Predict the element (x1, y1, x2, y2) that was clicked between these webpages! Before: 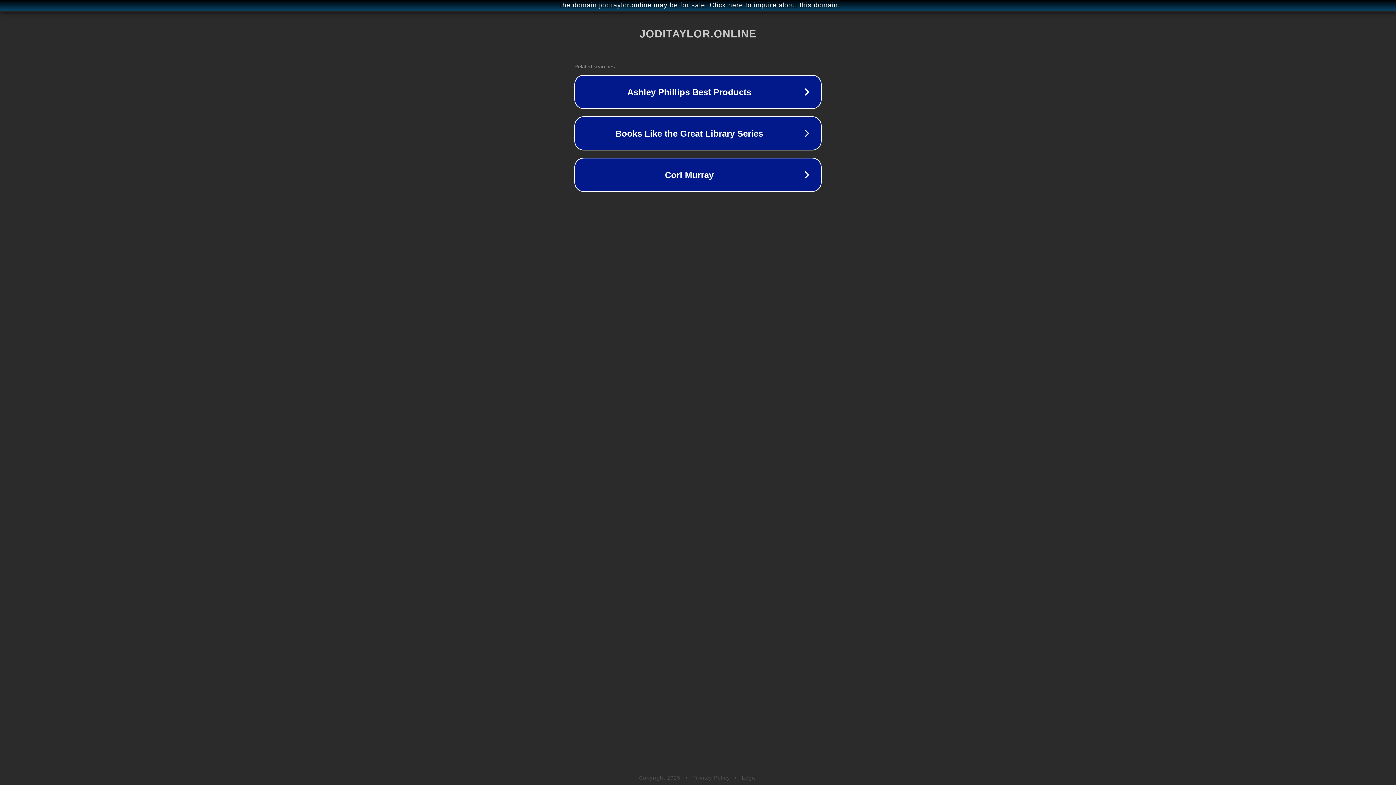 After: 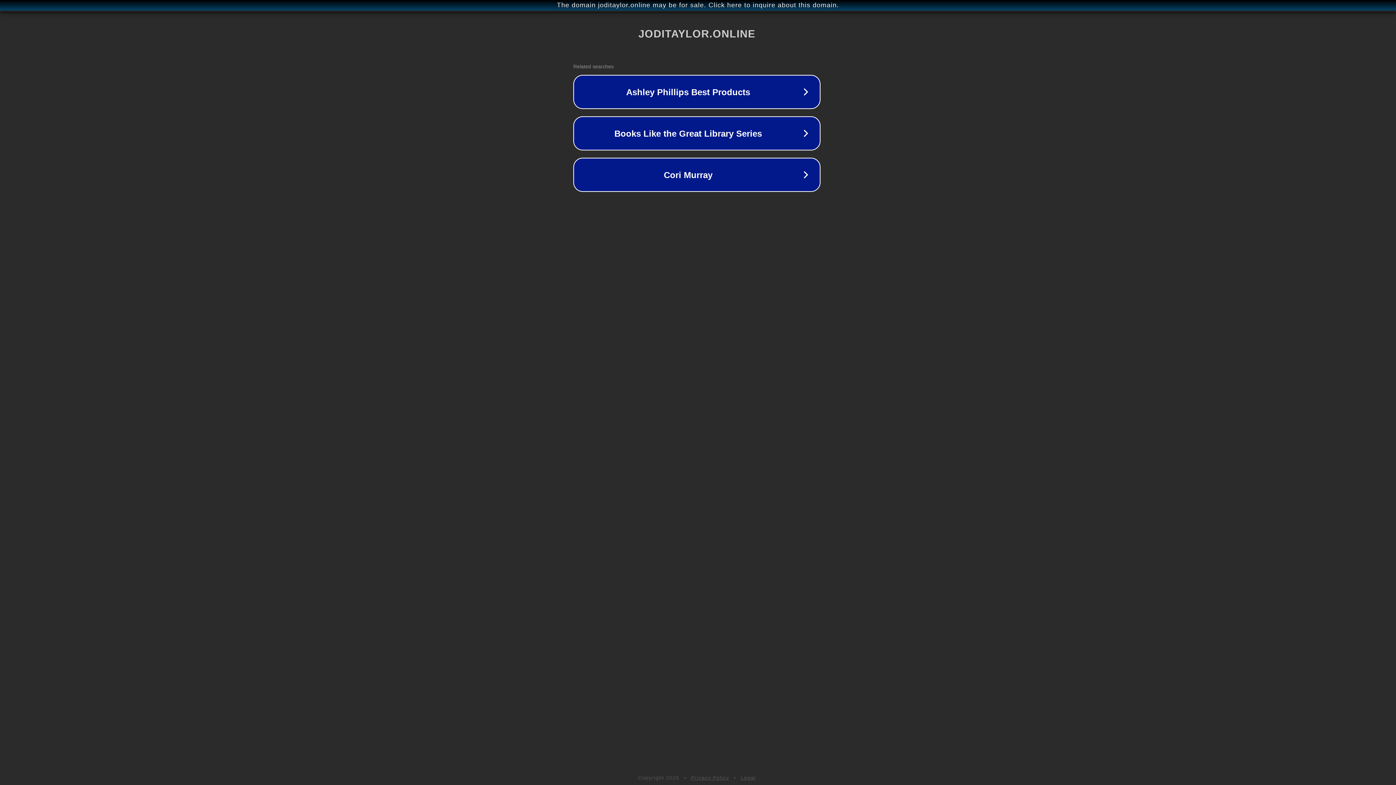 Action: label: The domain joditaylor.online may be for sale. Click here to inquire about this domain. bbox: (1, 1, 1397, 9)